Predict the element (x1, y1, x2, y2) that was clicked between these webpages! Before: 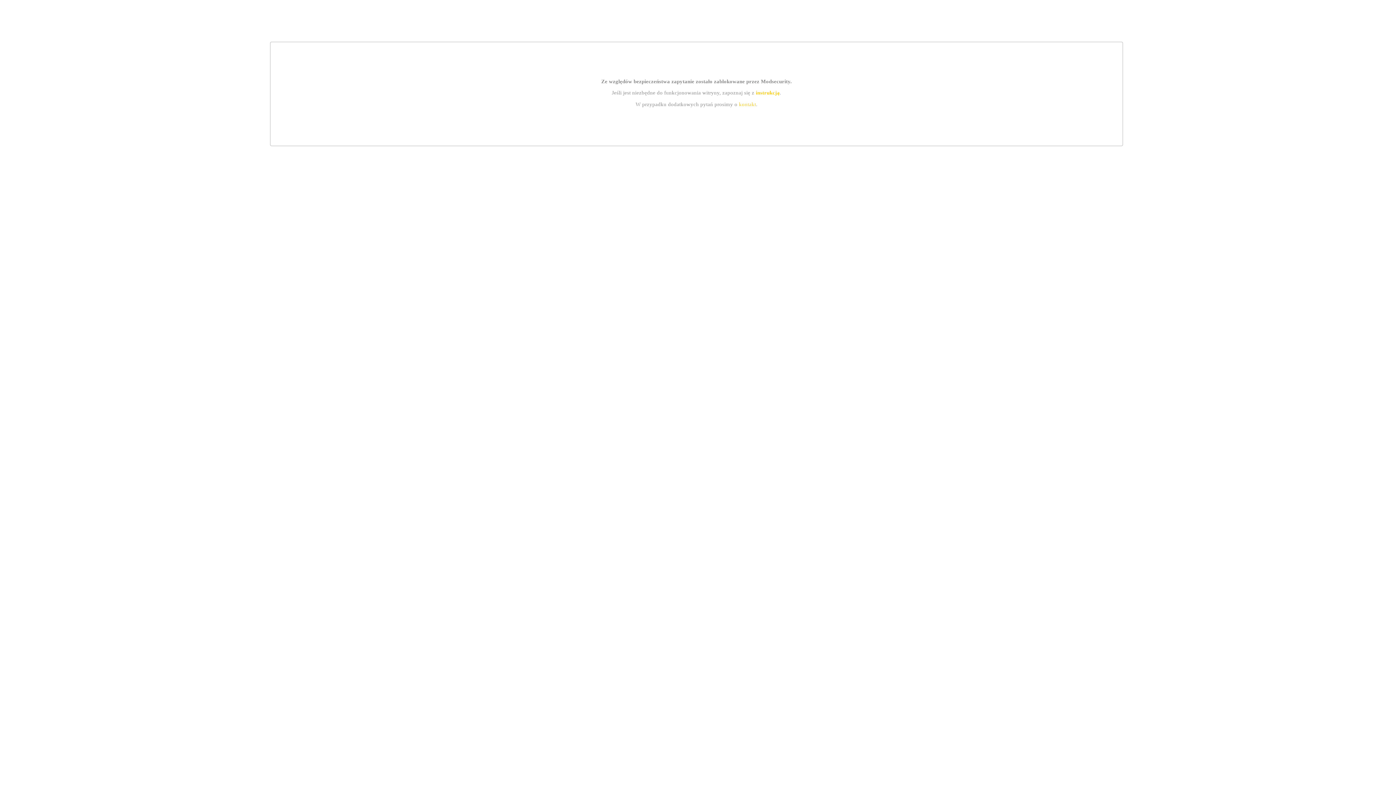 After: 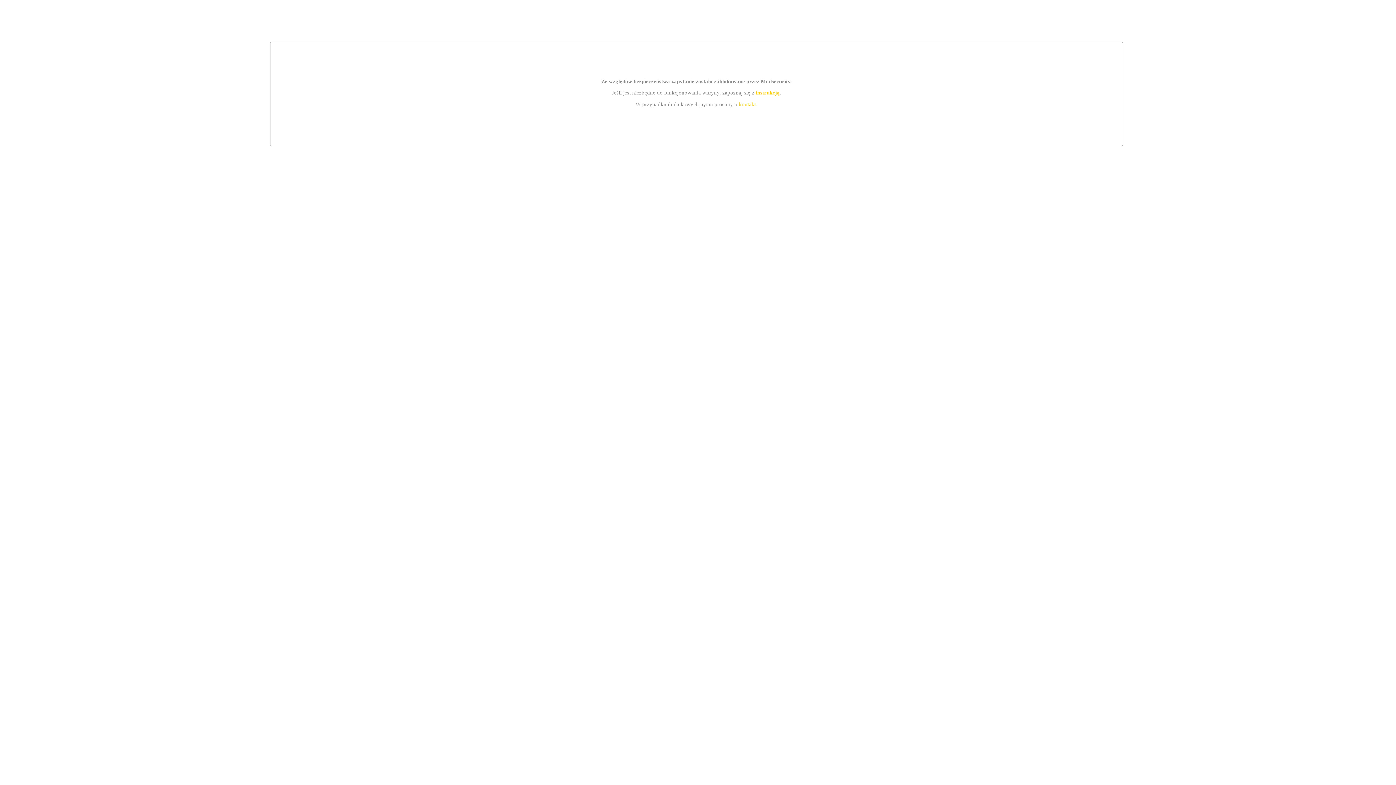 Action: label: instrukcją bbox: (755, 89, 779, 95)